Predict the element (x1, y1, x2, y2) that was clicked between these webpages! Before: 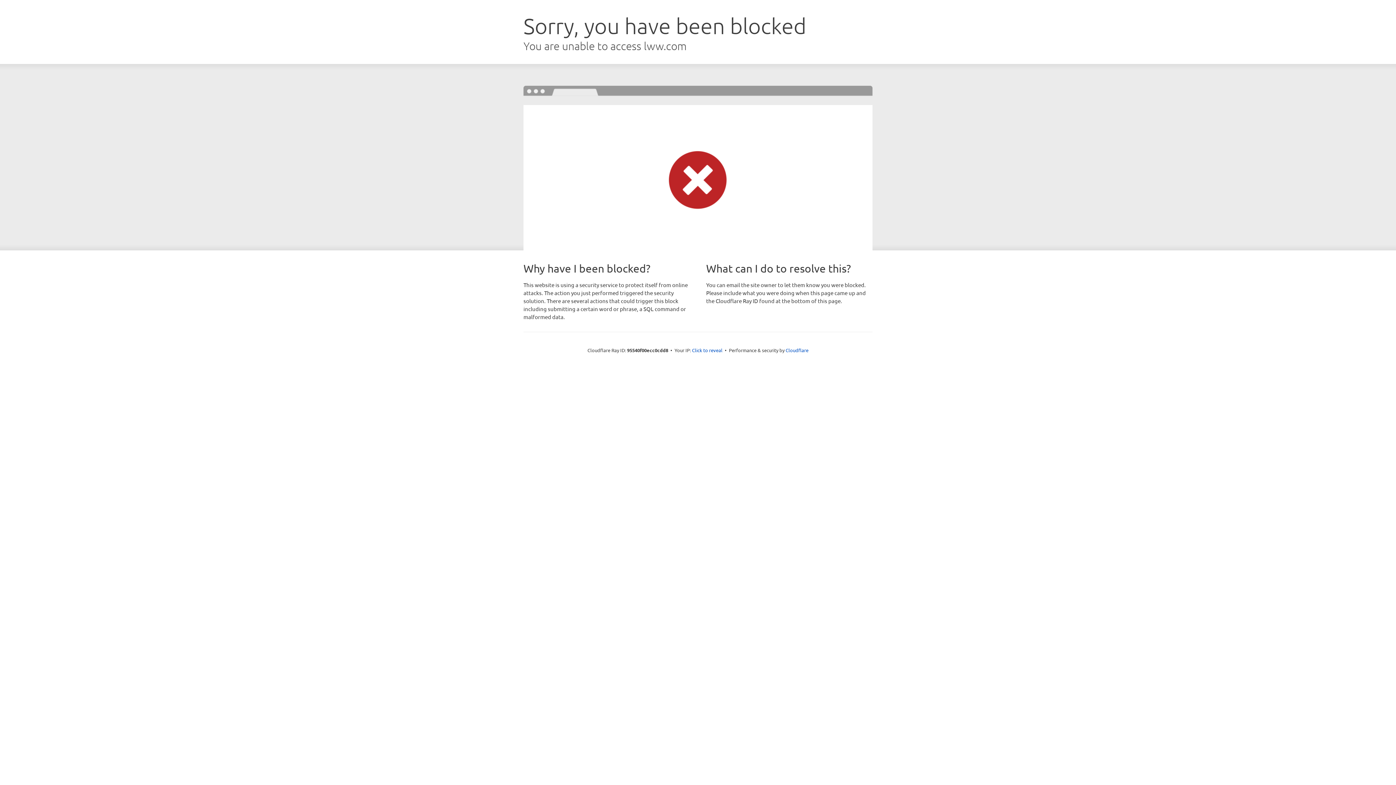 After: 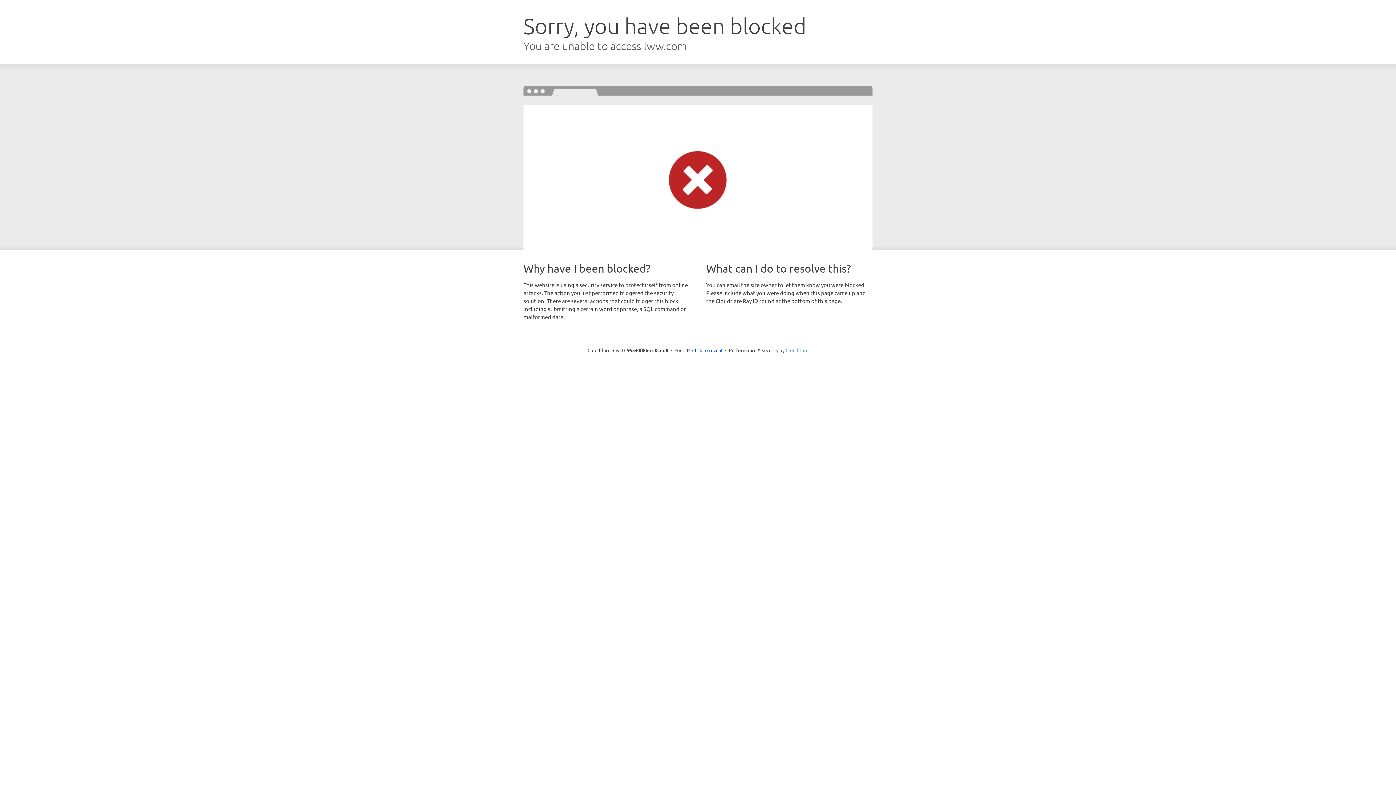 Action: label: Cloudflare bbox: (785, 347, 808, 353)